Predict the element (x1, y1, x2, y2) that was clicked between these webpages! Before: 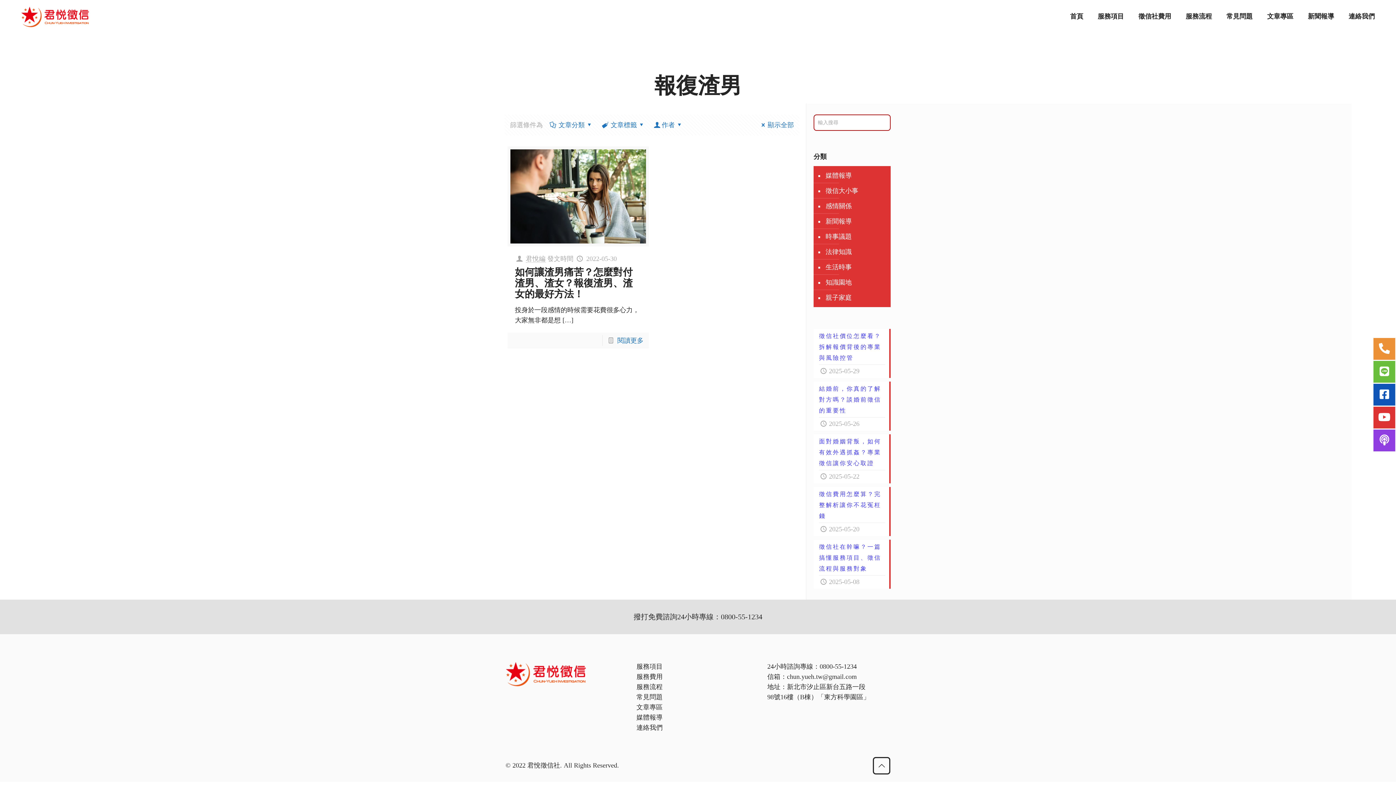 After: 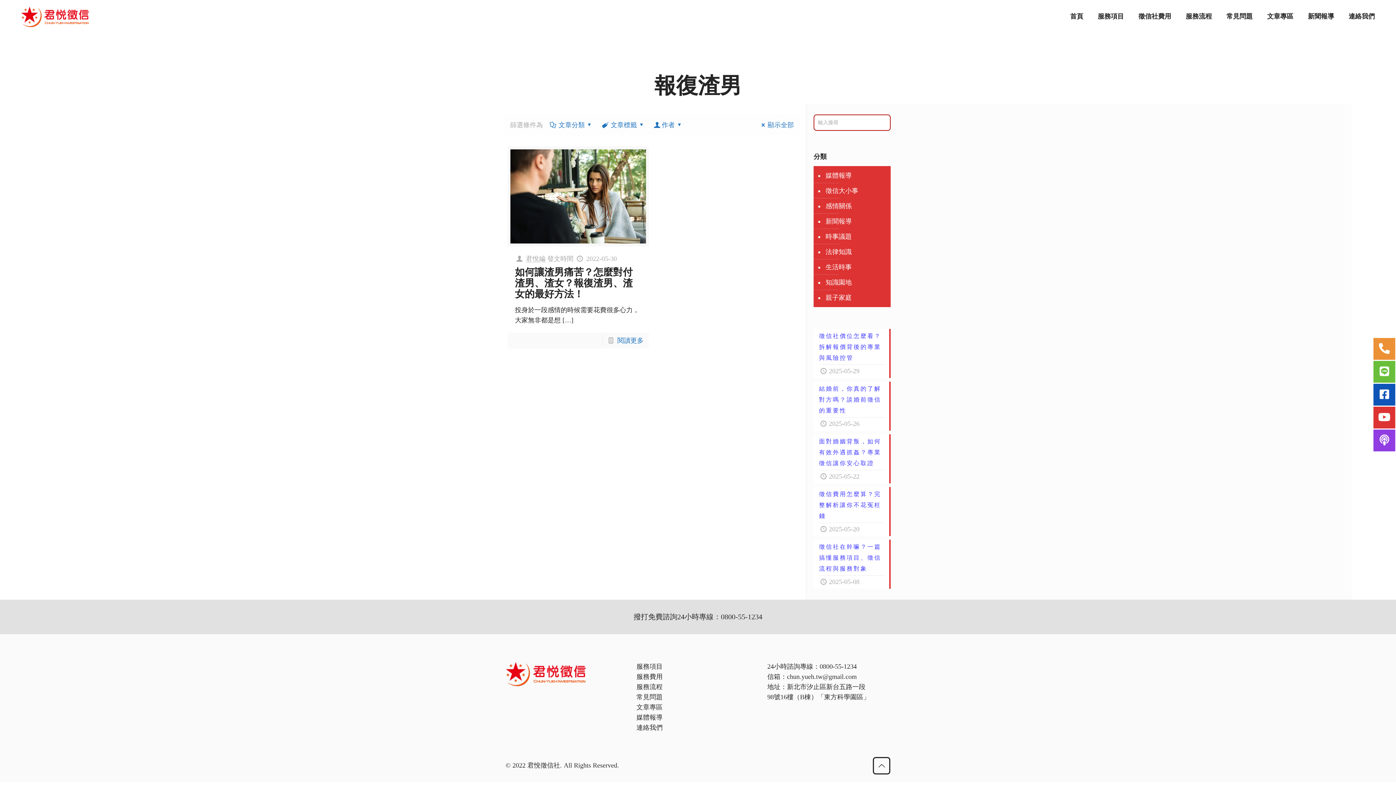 Action: bbox: (873, 757, 890, 774)